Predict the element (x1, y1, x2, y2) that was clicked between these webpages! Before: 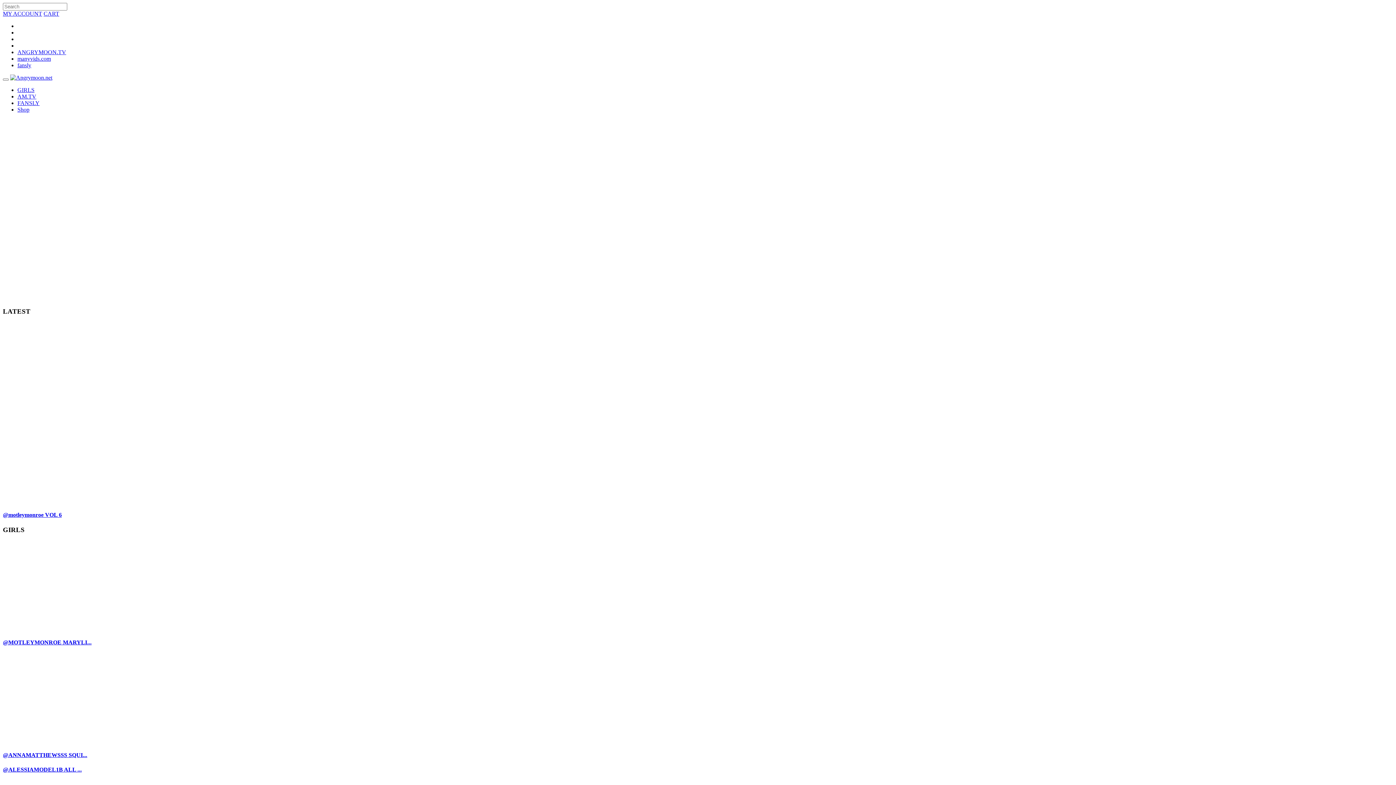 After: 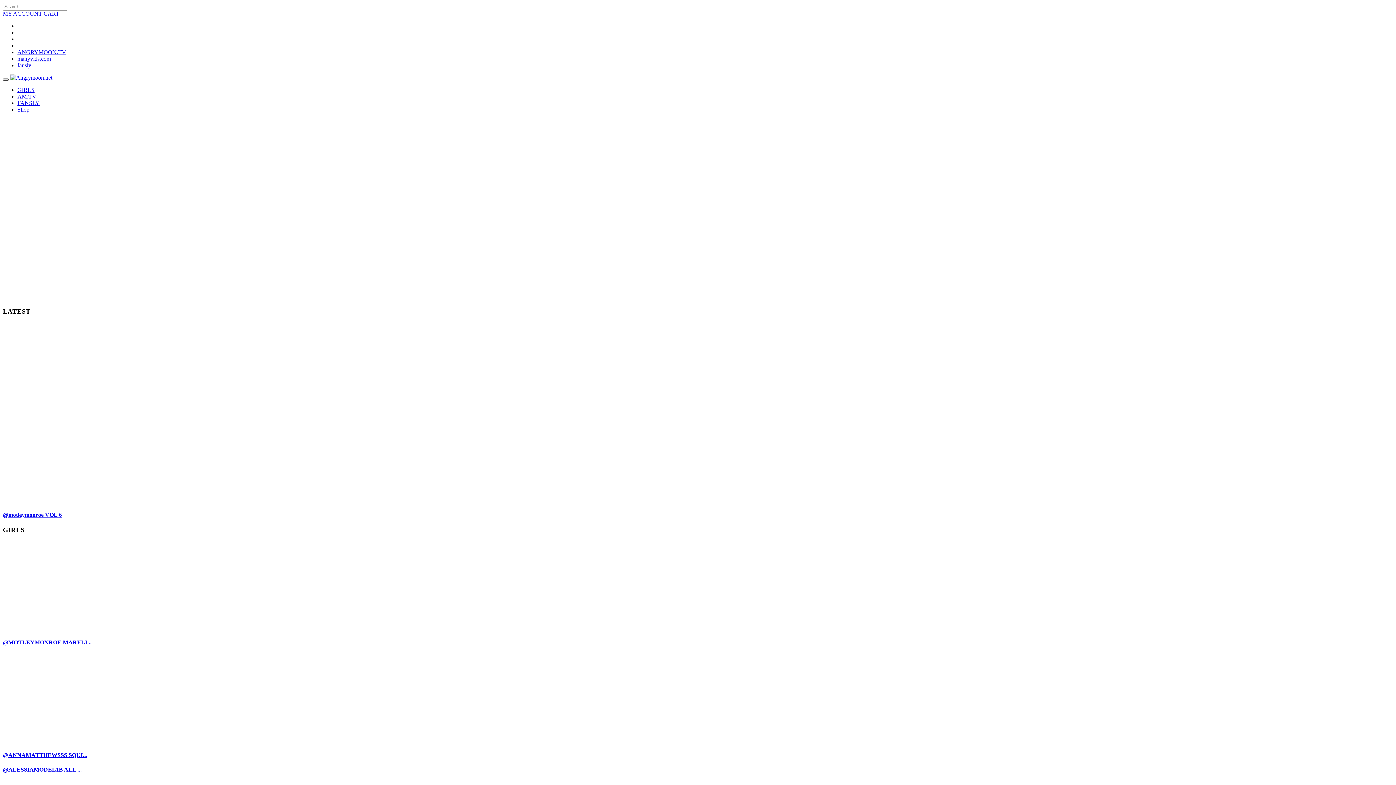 Action: bbox: (2, 78, 8, 80)